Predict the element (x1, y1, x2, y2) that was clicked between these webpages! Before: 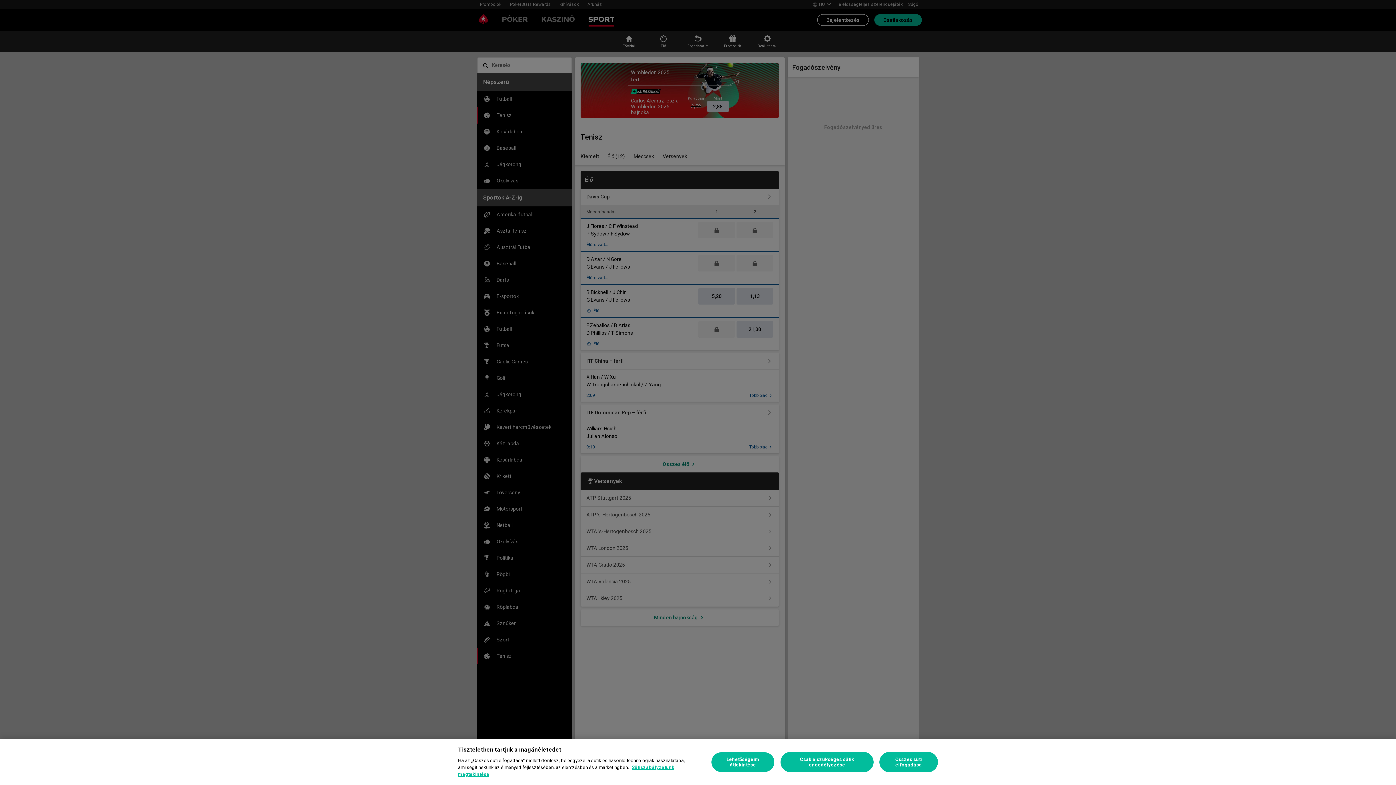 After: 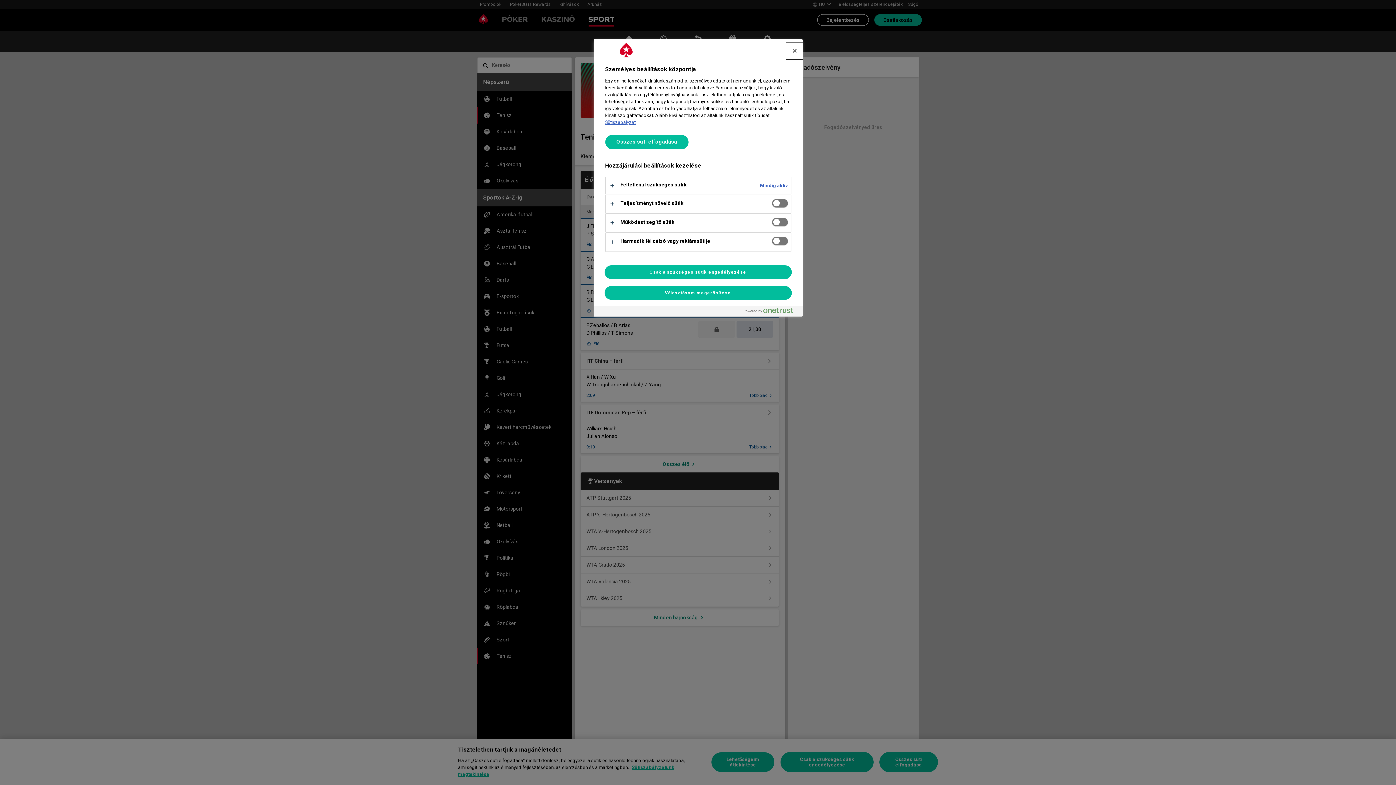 Action: bbox: (711, 752, 775, 772) label: Lehetőségeim áttekintése